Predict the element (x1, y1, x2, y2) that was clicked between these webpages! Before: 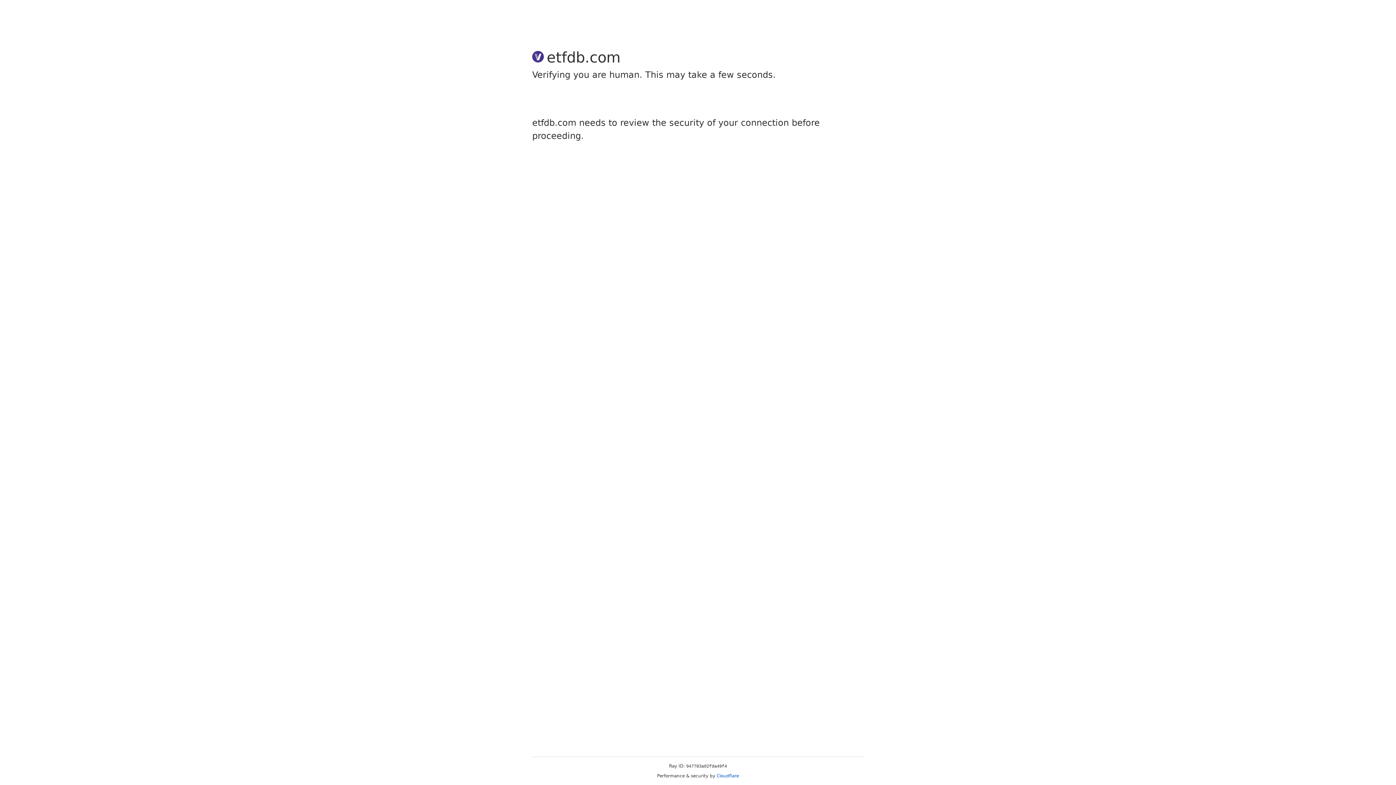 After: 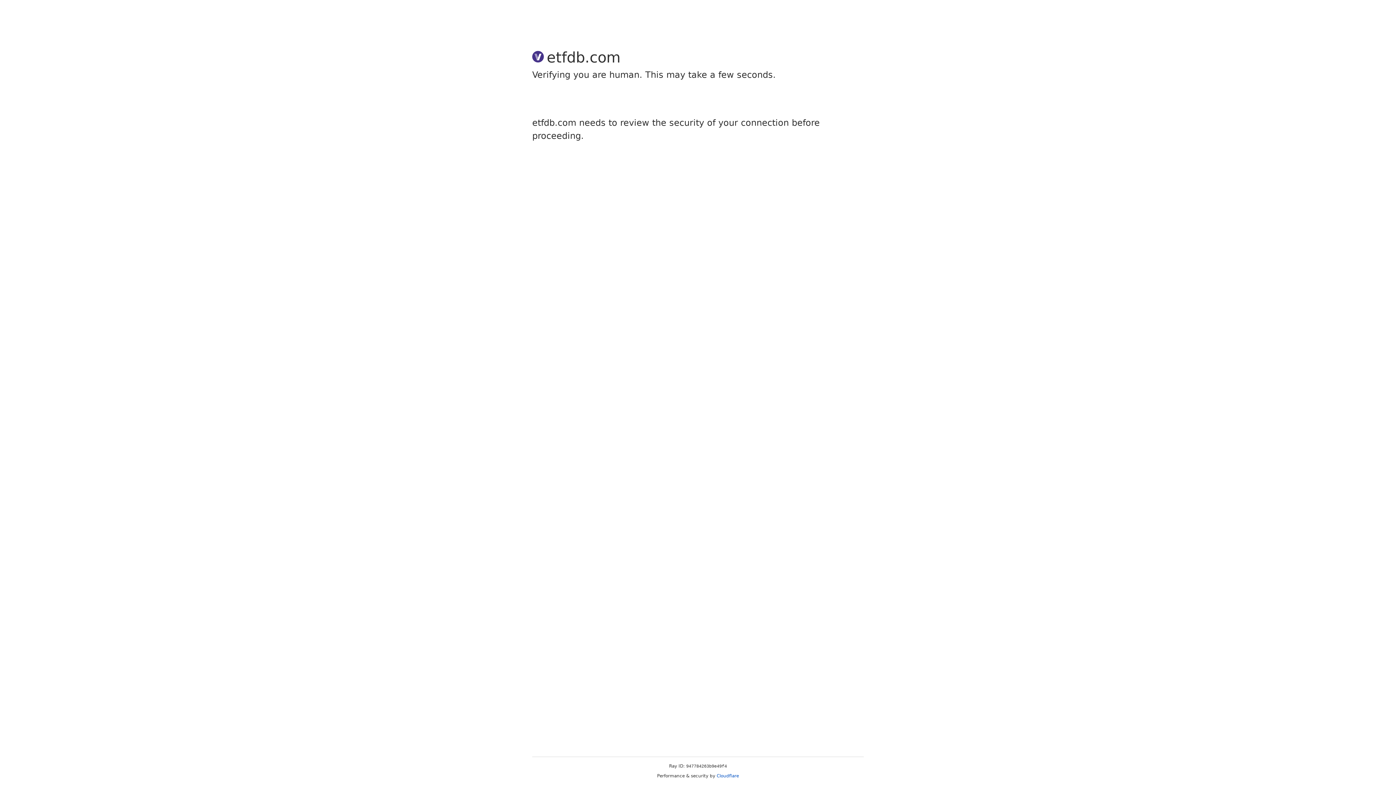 Action: label: Cloudflare bbox: (716, 773, 739, 778)